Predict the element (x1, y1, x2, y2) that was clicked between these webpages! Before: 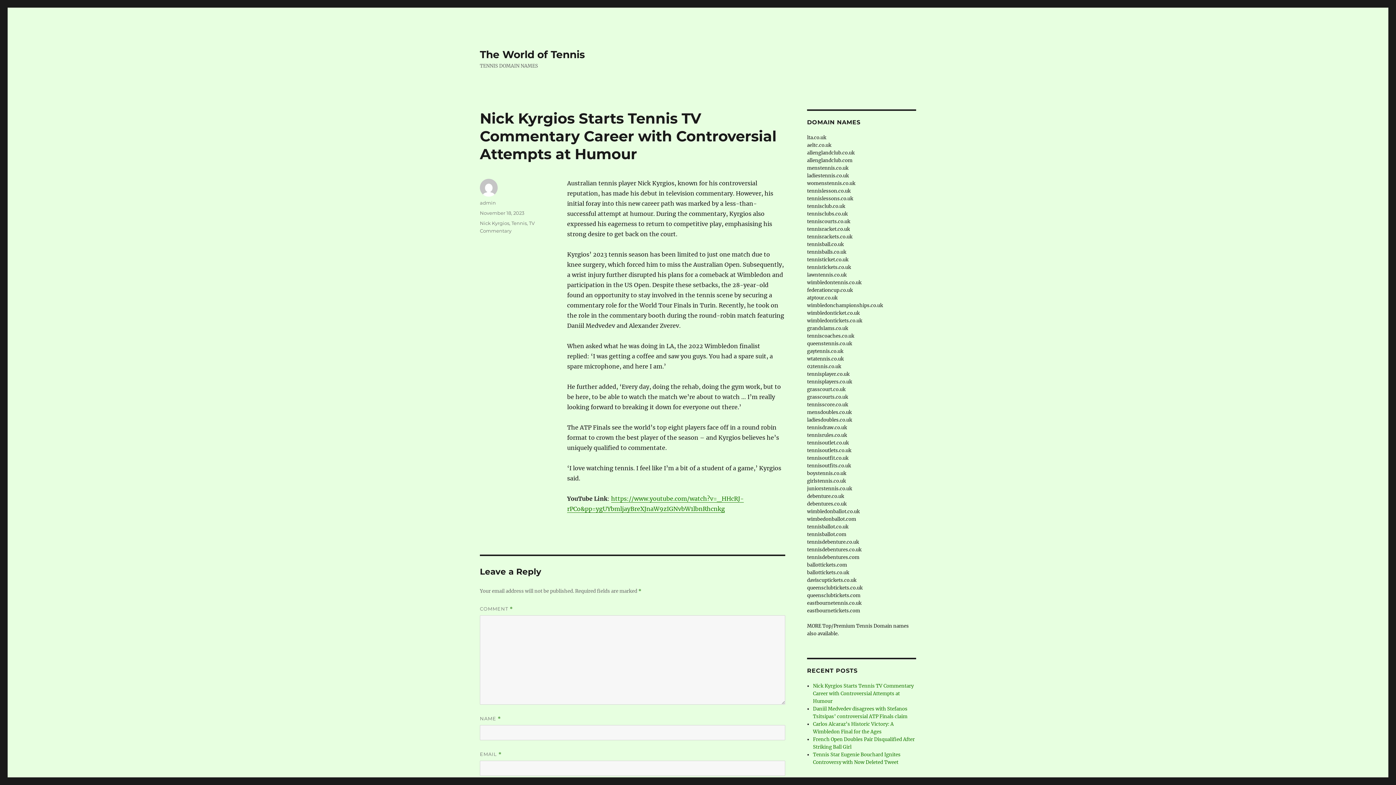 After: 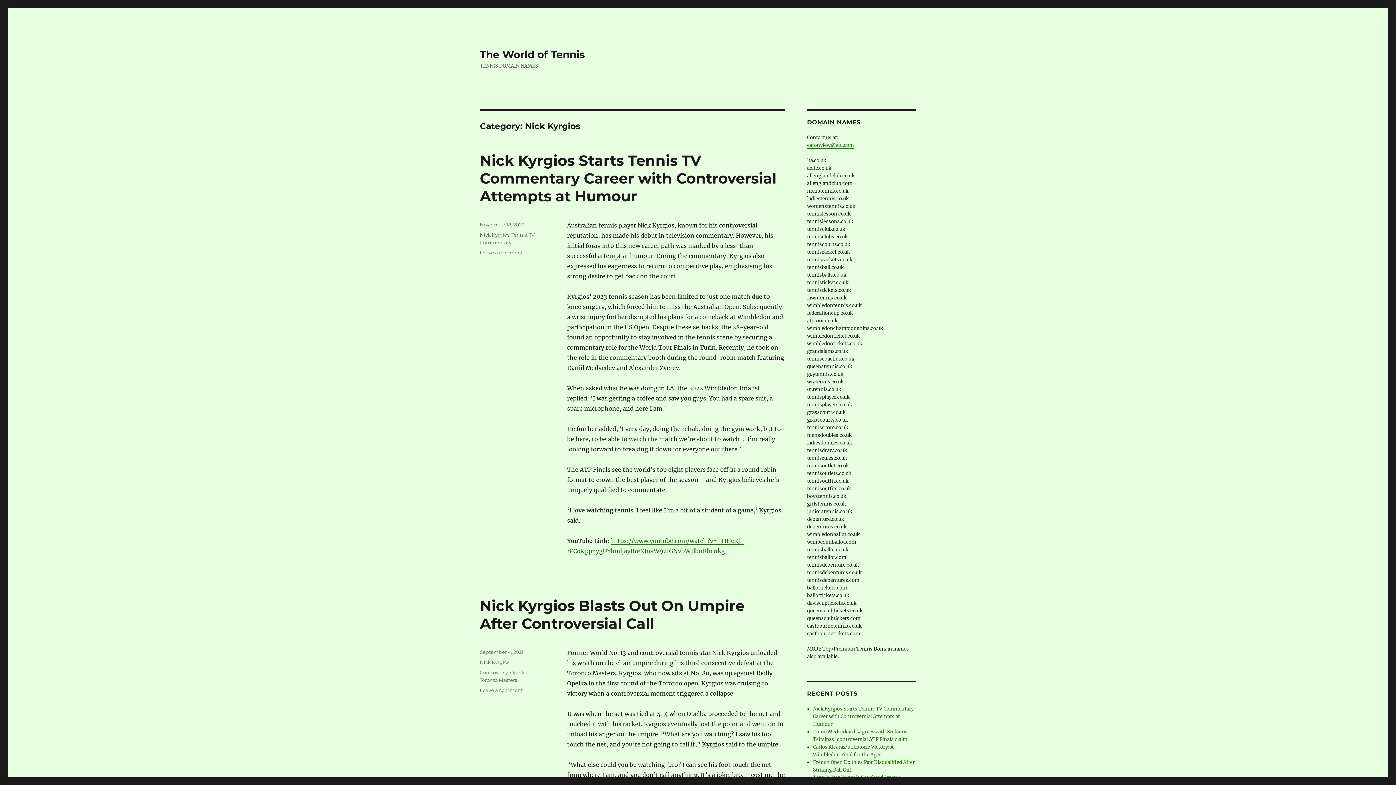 Action: bbox: (480, 220, 509, 226) label: Nick Kyrgios